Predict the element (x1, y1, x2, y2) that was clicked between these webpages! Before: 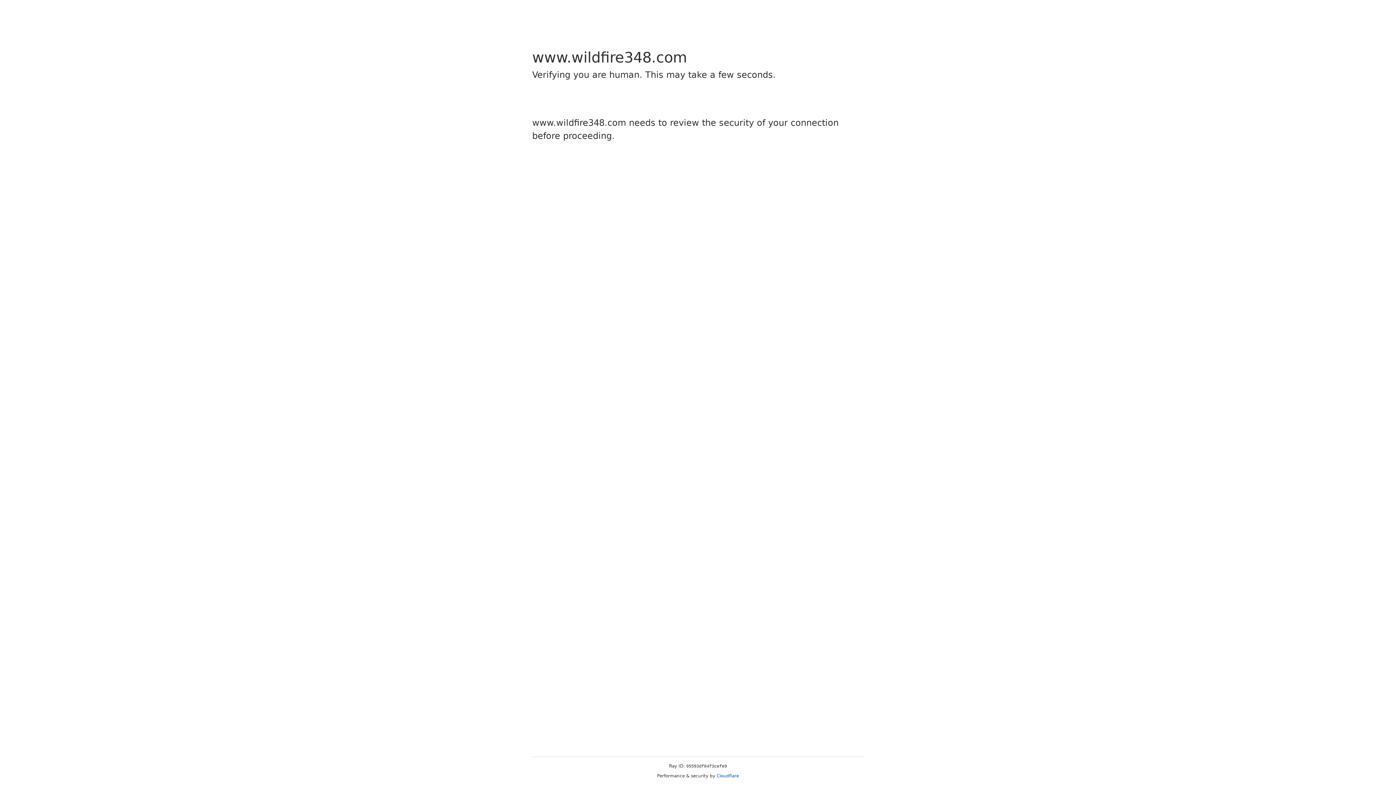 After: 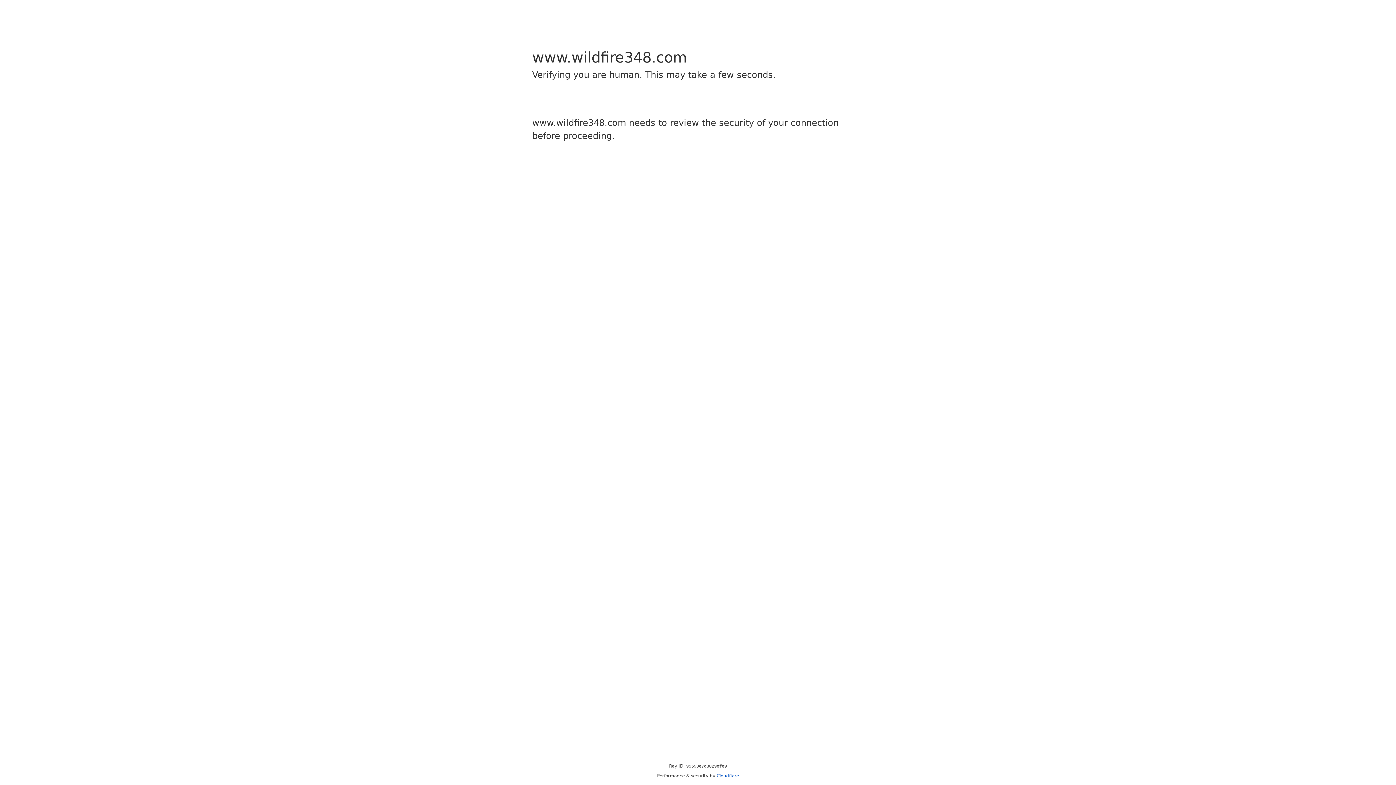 Action: label: Cloudflare bbox: (716, 773, 739, 778)